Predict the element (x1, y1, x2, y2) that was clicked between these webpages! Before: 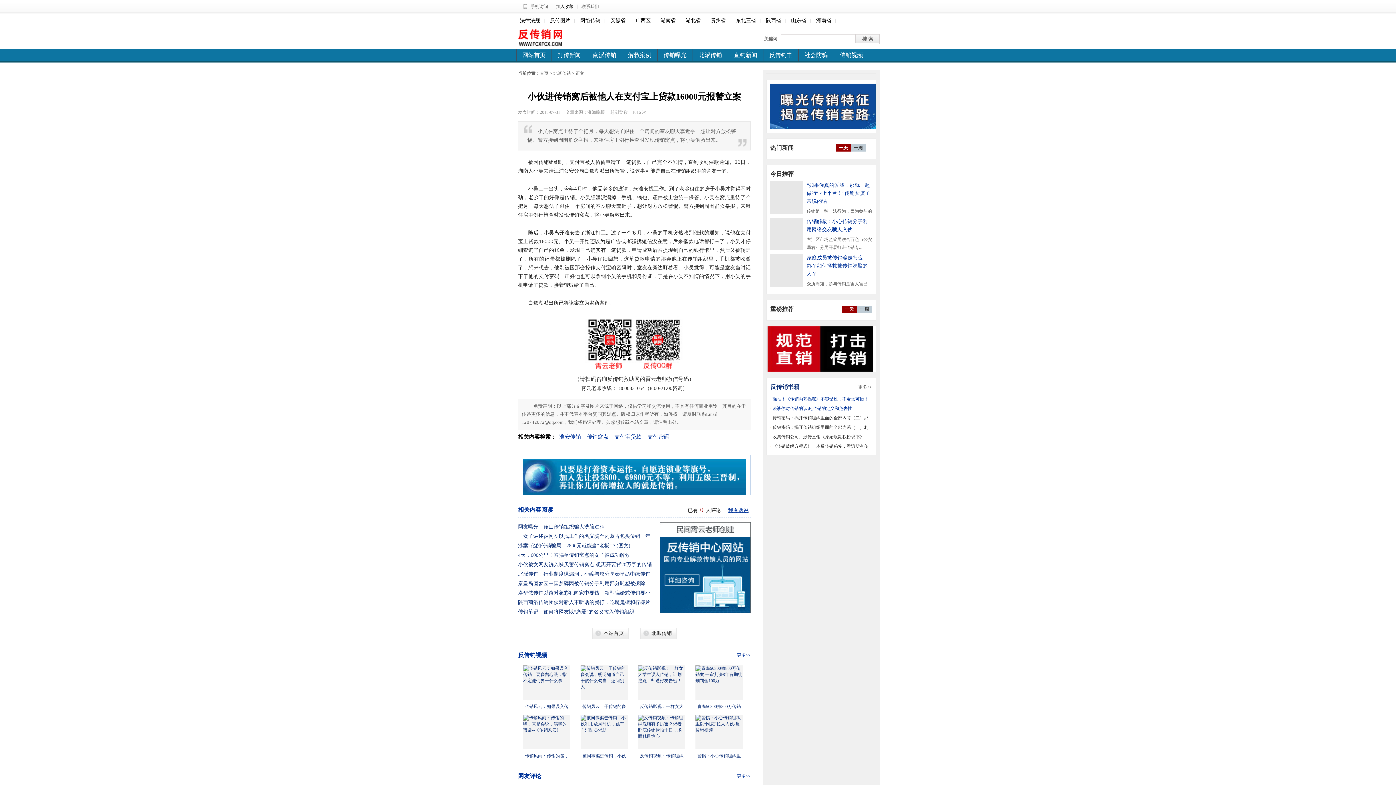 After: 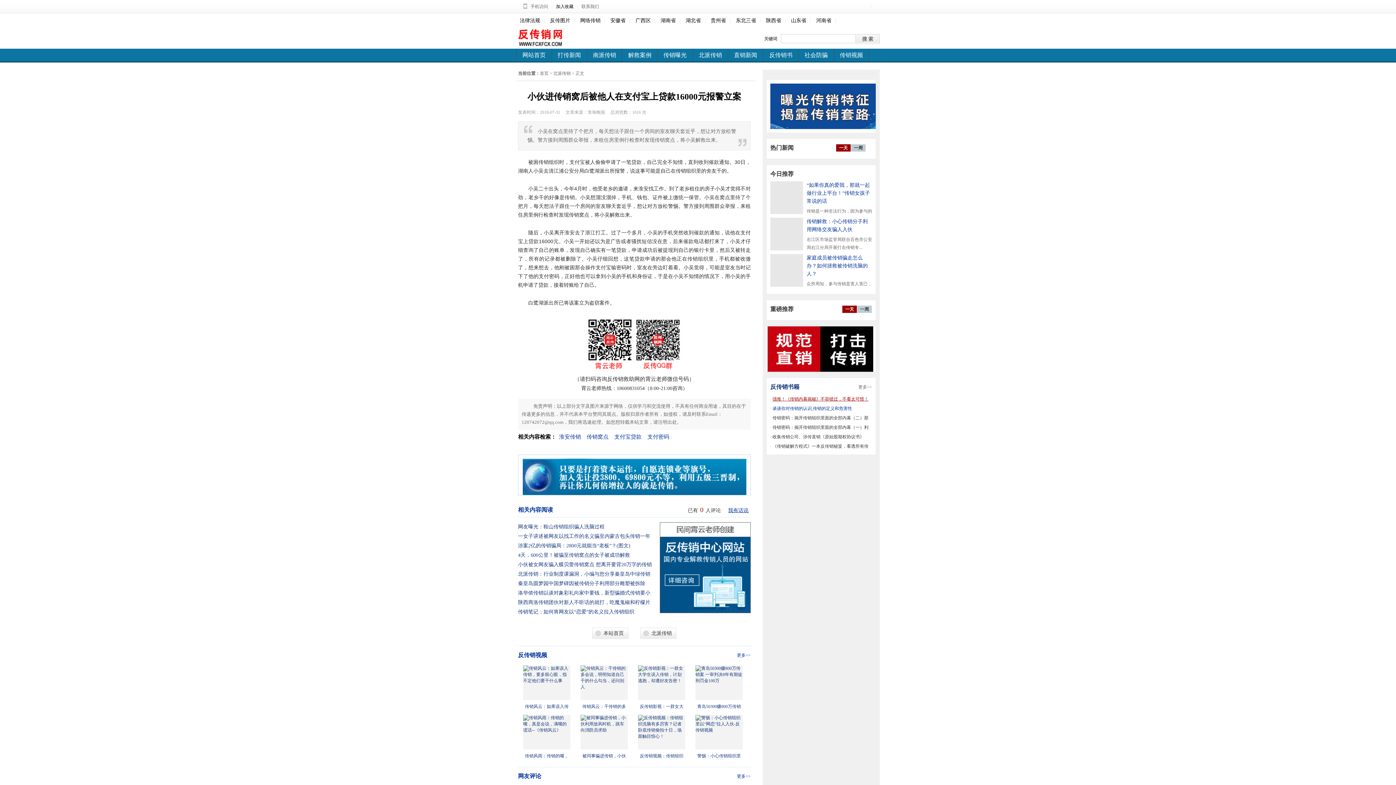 Action: label: 强推！《传销内幕揭秘》不容错过，不看太可惜！ bbox: (772, 396, 868, 401)